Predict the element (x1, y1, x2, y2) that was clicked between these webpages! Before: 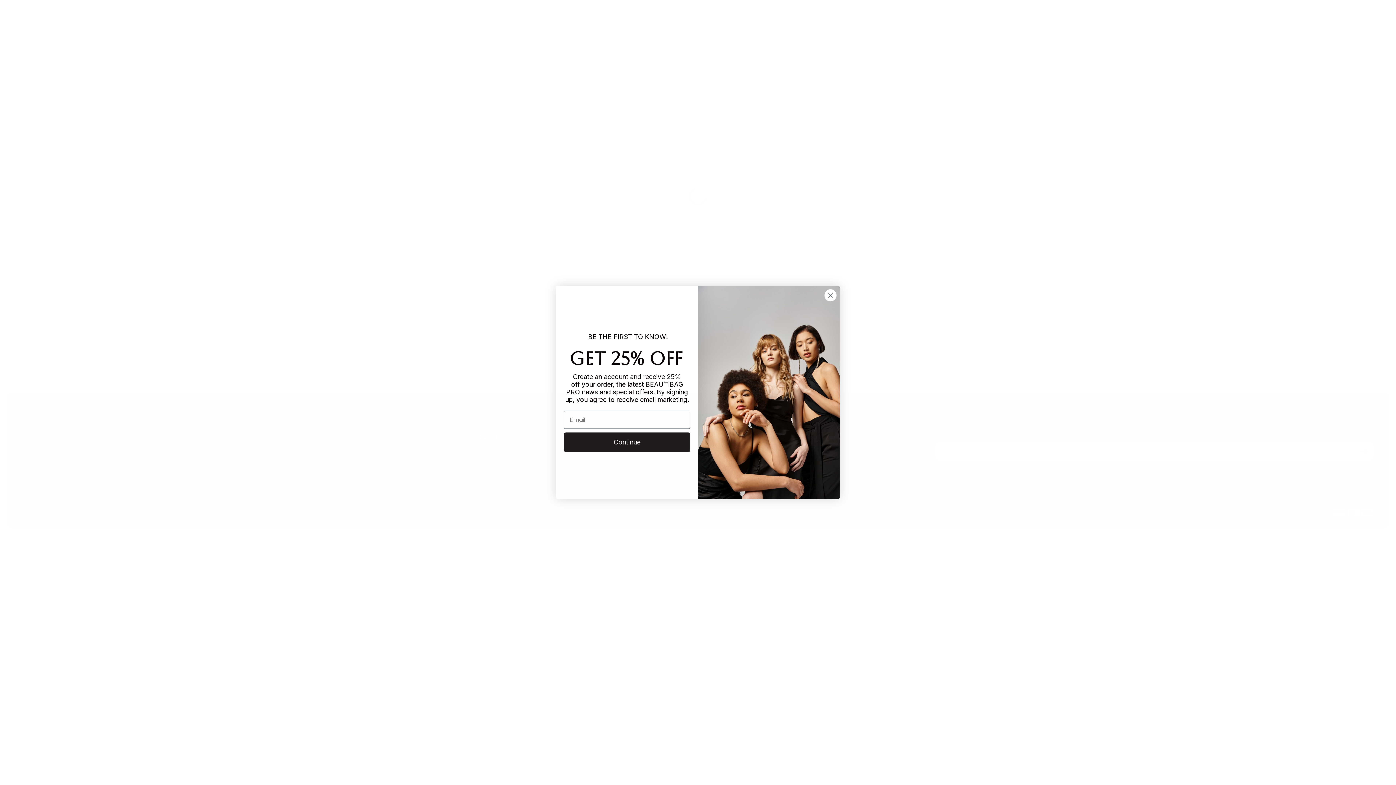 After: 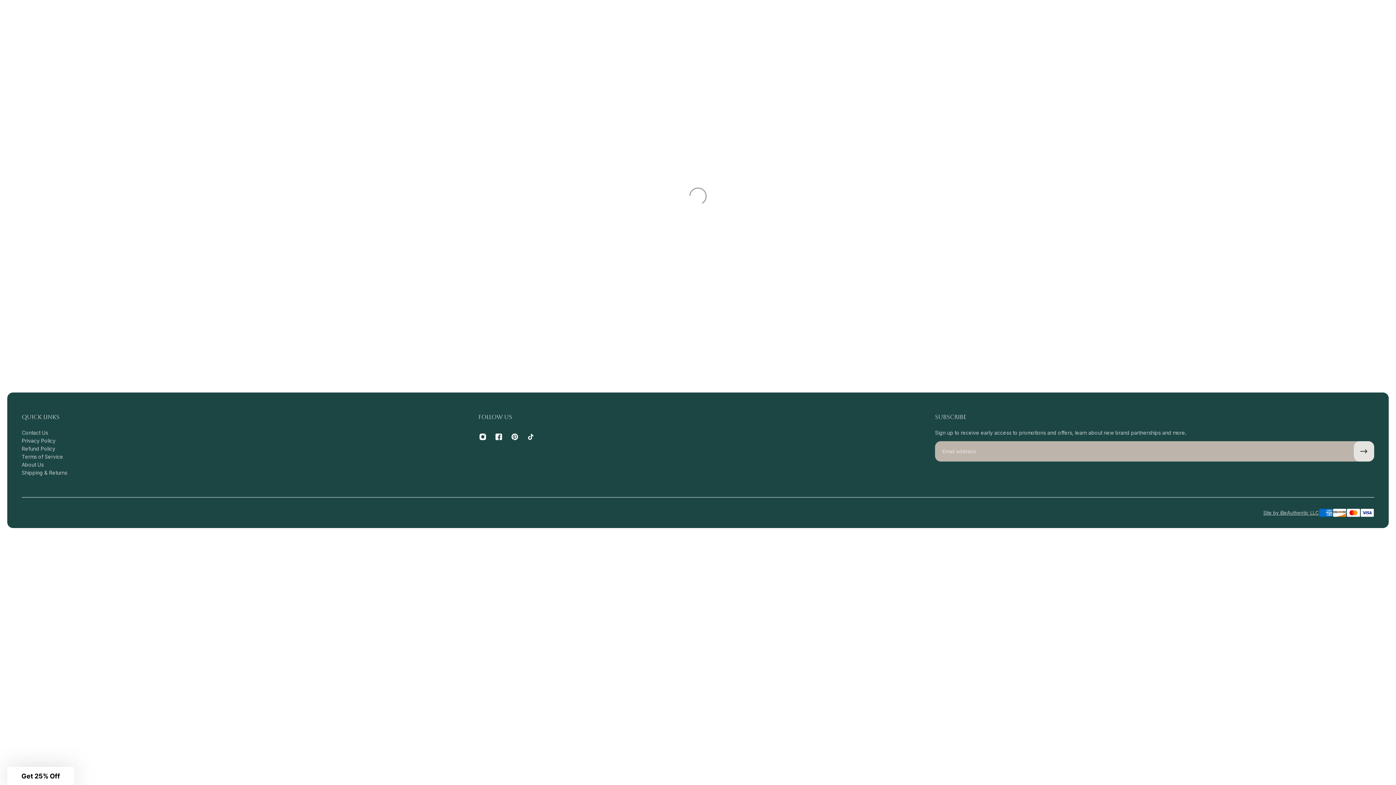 Action: label: Close dialog bbox: (824, 311, 837, 324)